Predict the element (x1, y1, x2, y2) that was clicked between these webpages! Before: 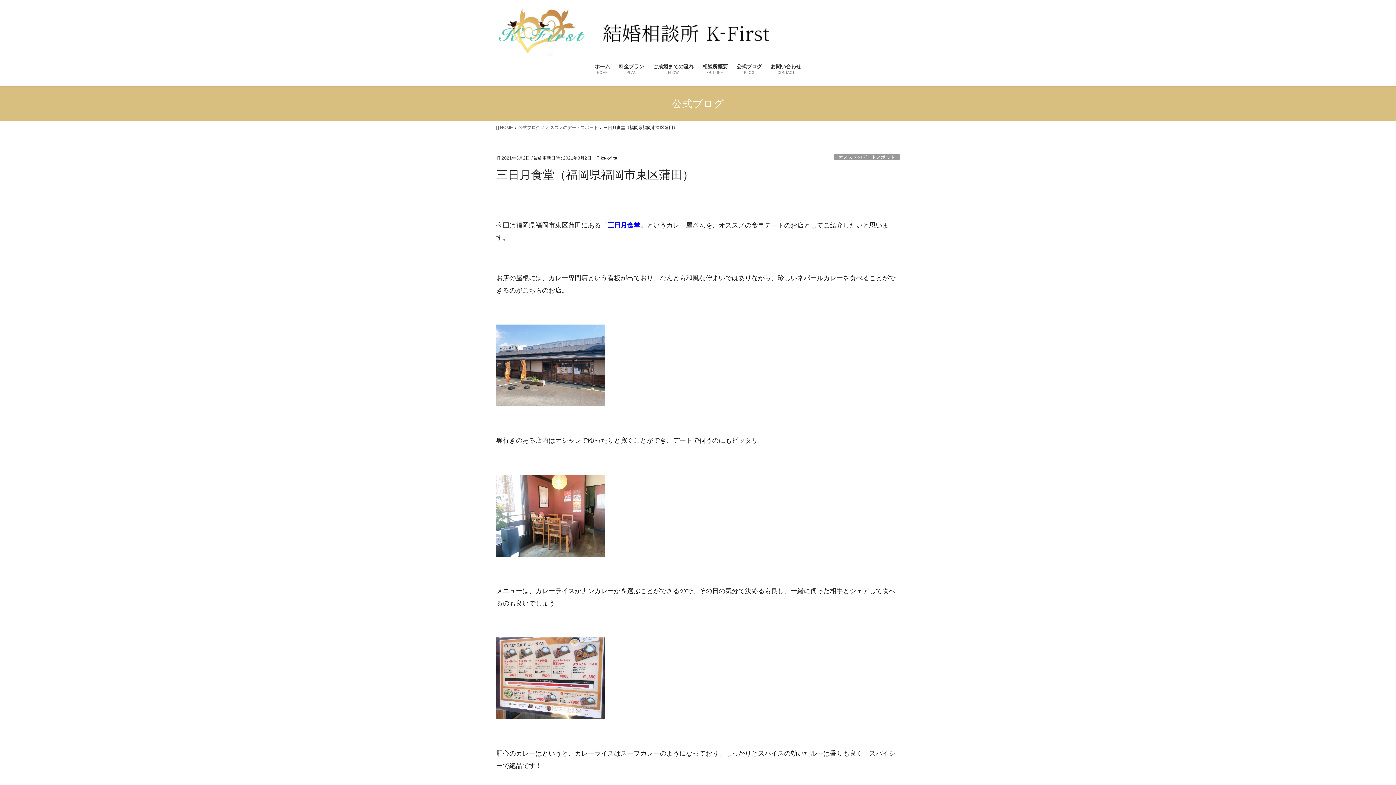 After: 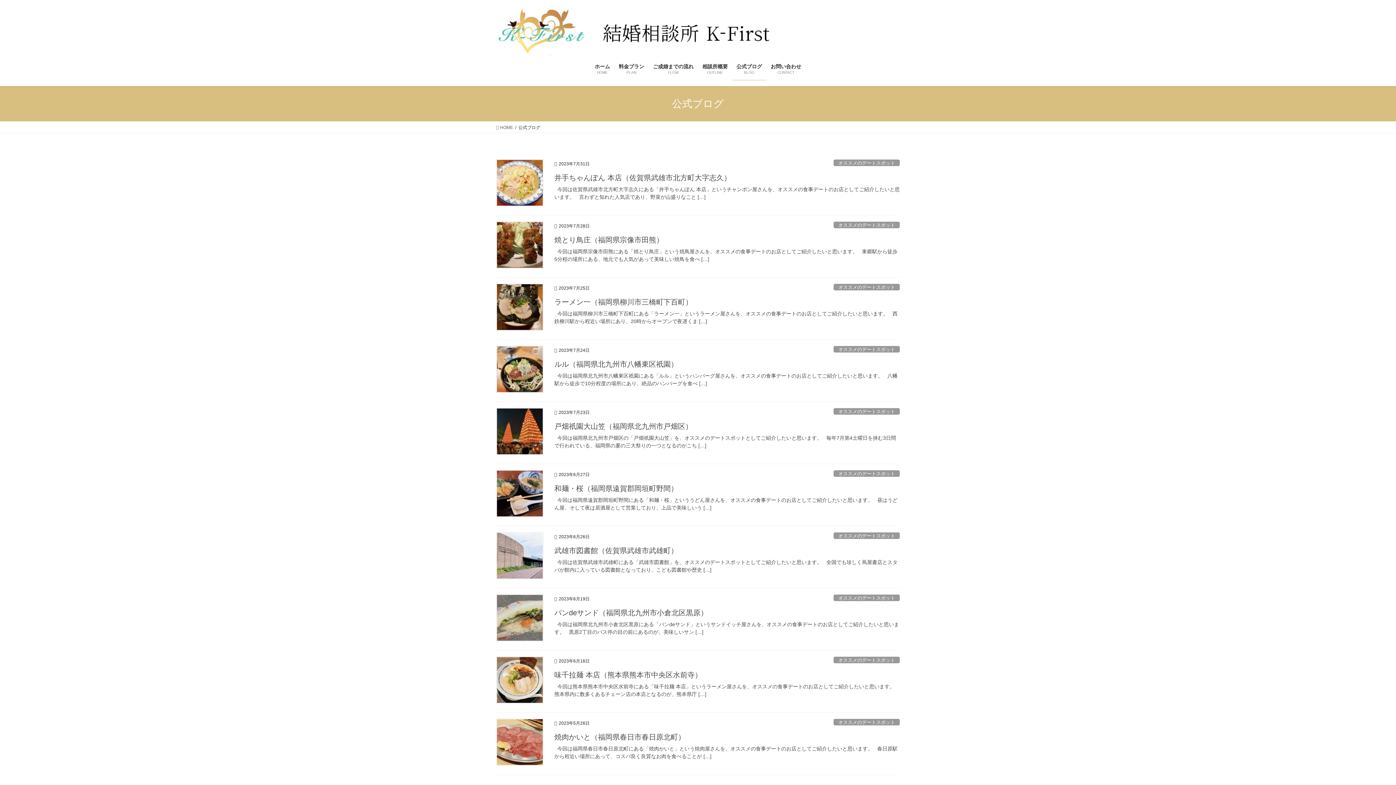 Action: label: 公式ブログ bbox: (518, 124, 540, 130)